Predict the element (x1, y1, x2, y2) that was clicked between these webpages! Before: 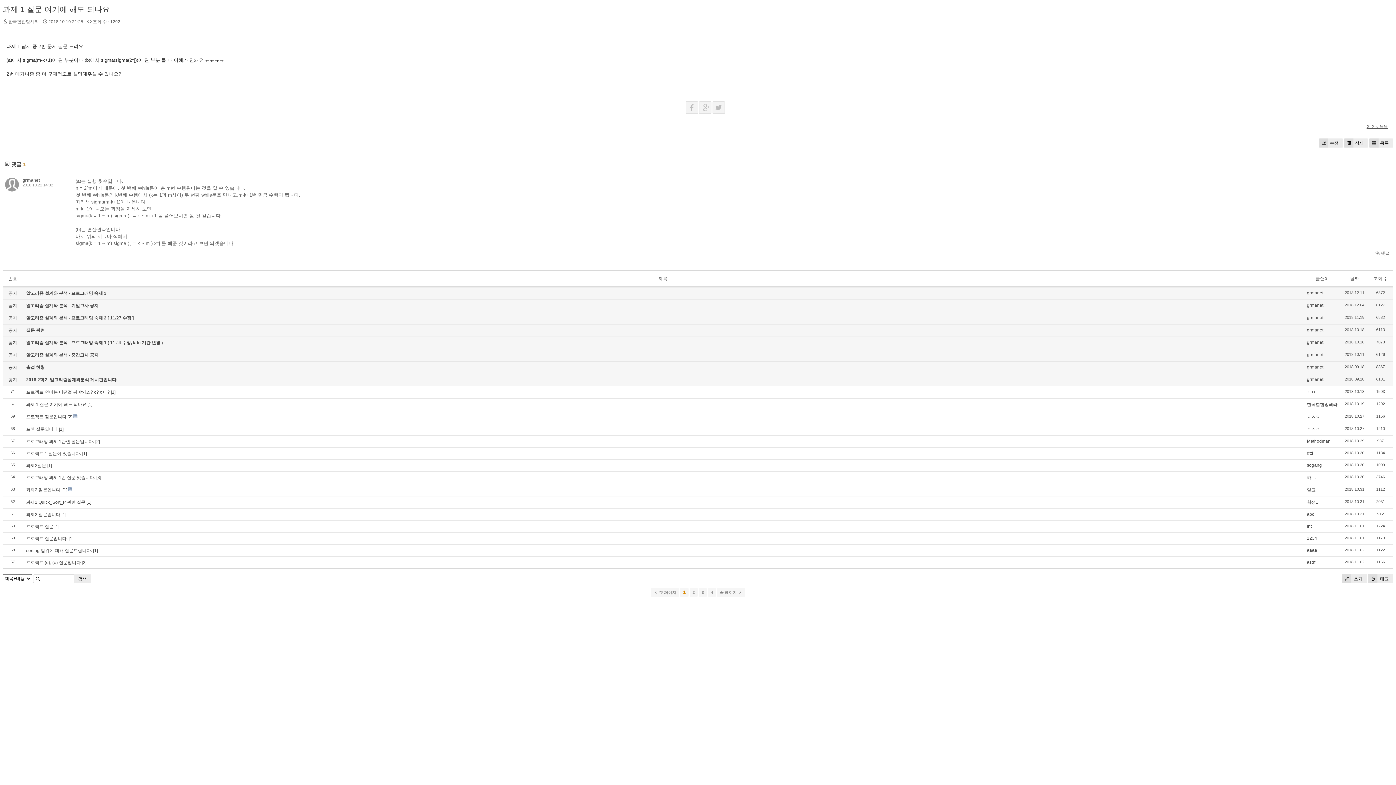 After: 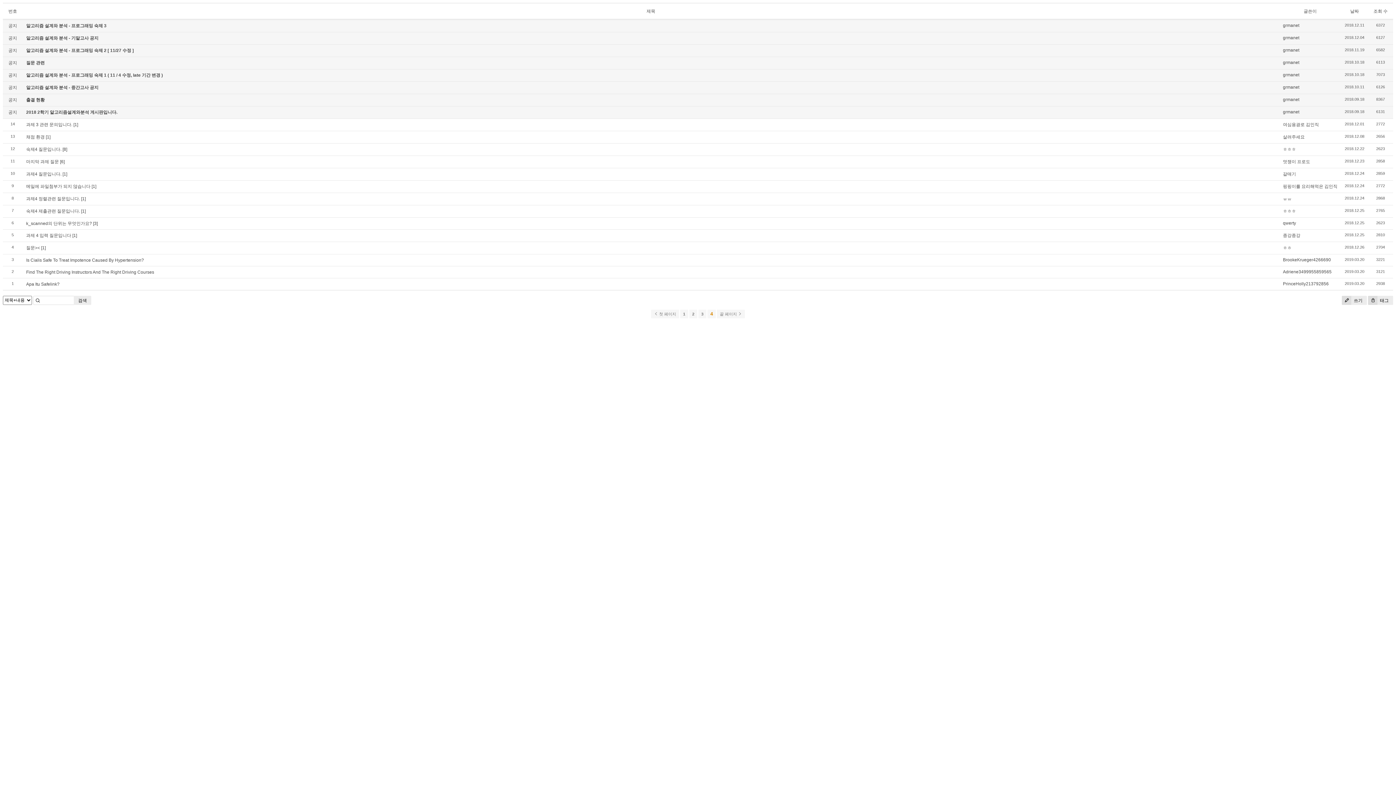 Action: bbox: (717, 588, 745, 597) label: 끝 페이지 